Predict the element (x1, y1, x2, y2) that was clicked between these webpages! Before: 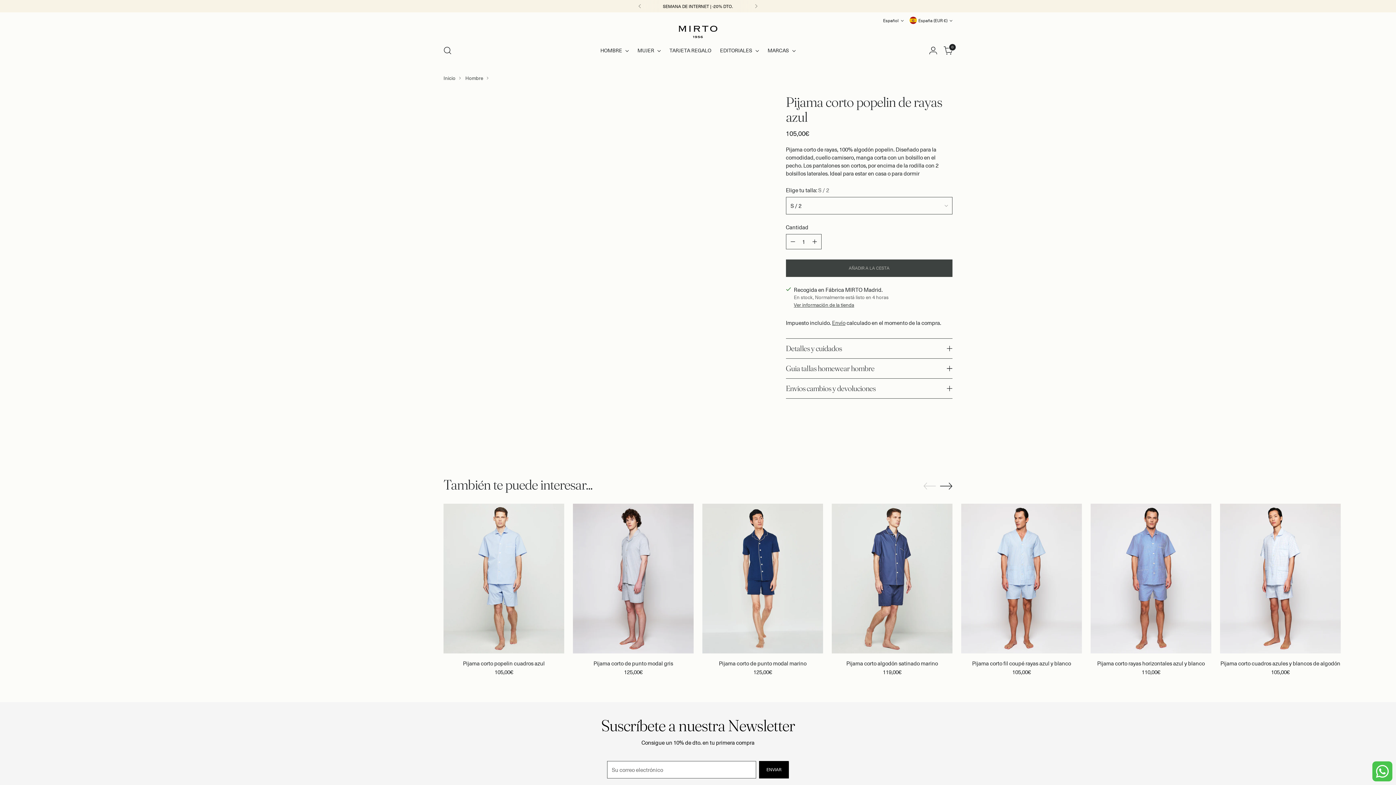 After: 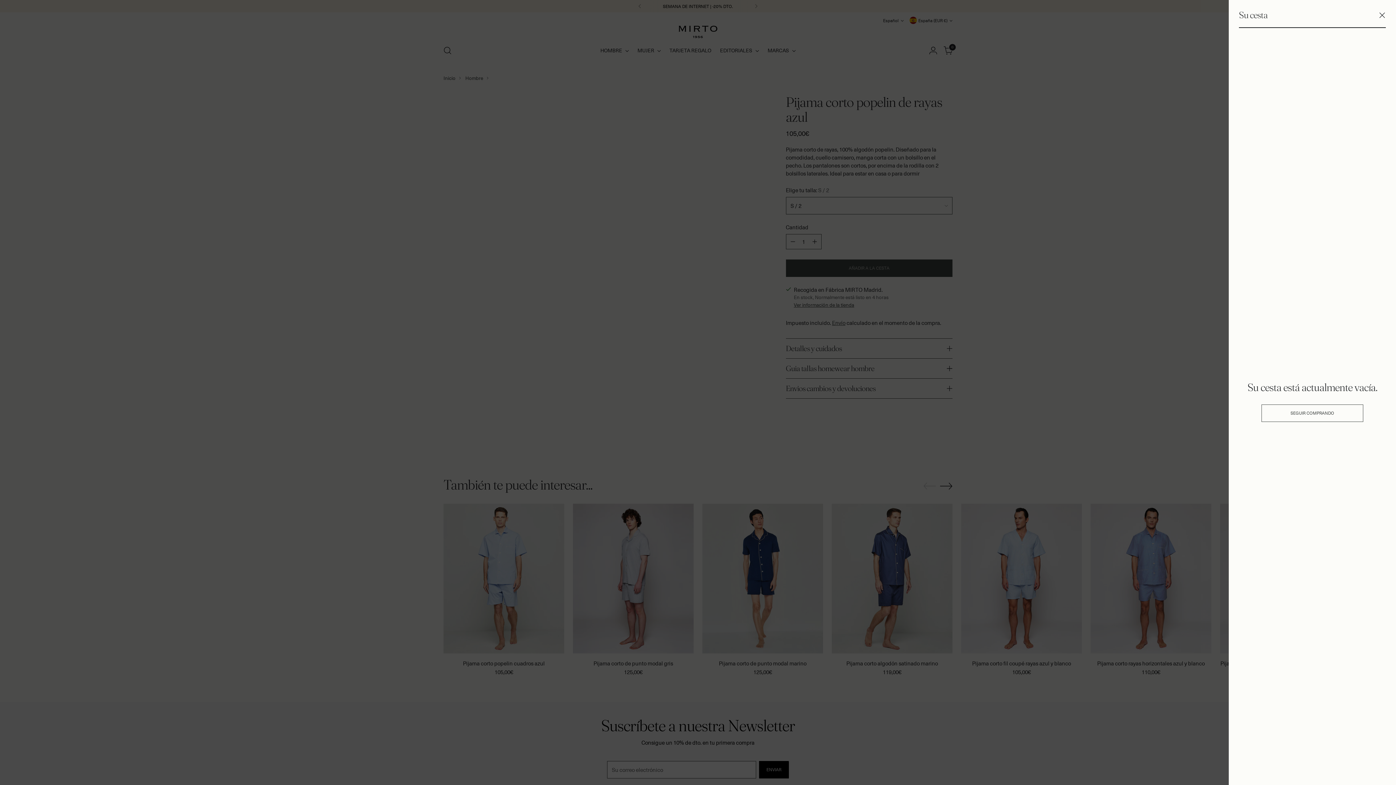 Action: label: Abrir la modalidad de carrito bbox: (941, 43, 956, 57)